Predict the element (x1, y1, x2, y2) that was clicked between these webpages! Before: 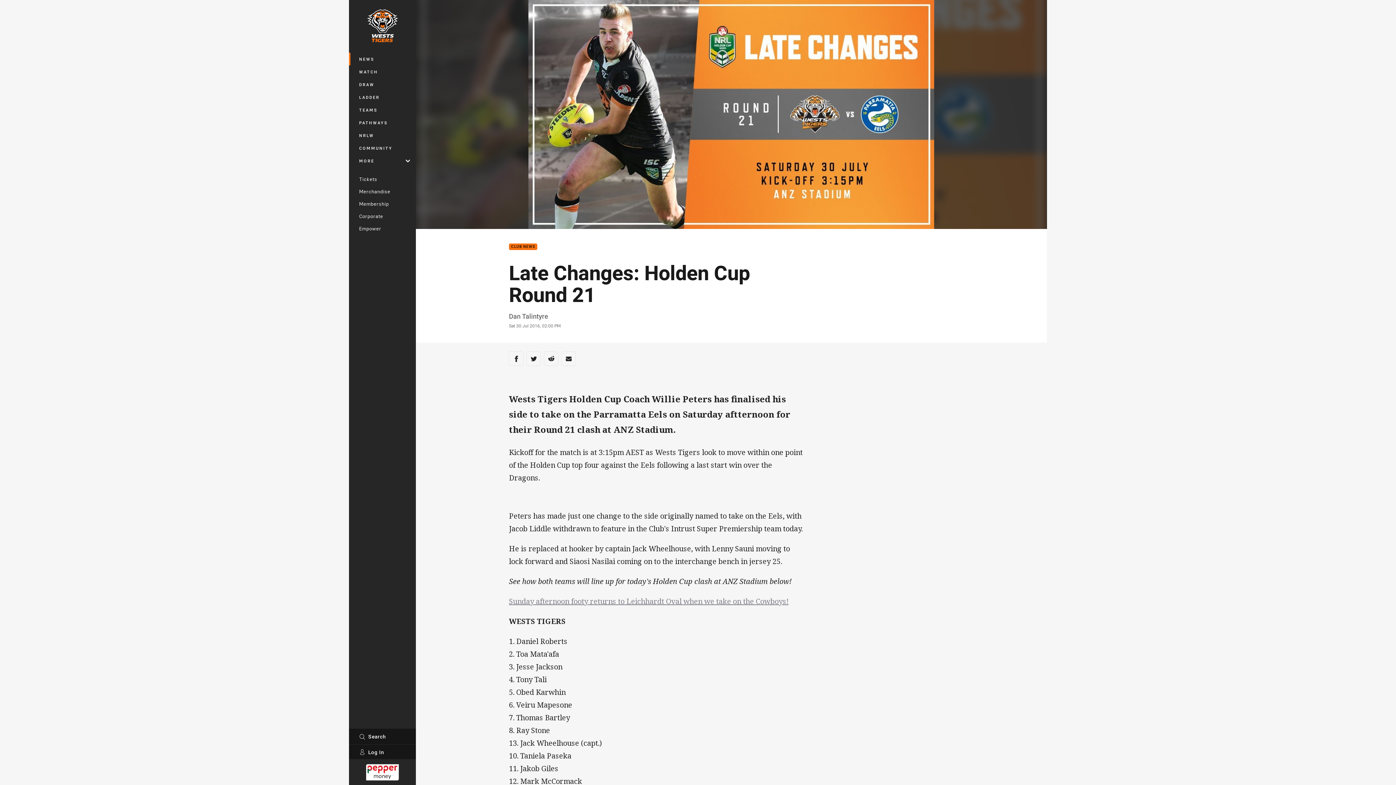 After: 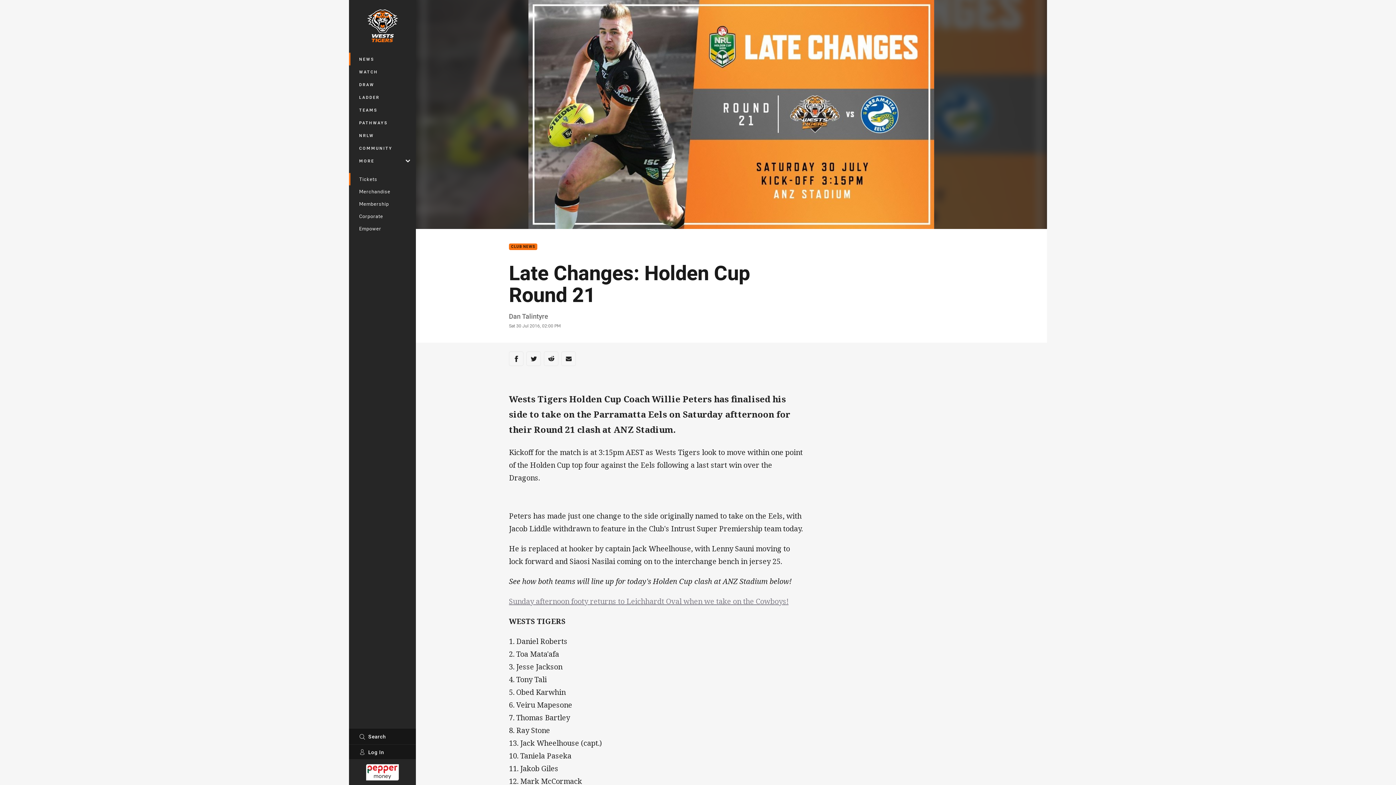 Action: label: Tickets bbox: (349, 173, 416, 185)